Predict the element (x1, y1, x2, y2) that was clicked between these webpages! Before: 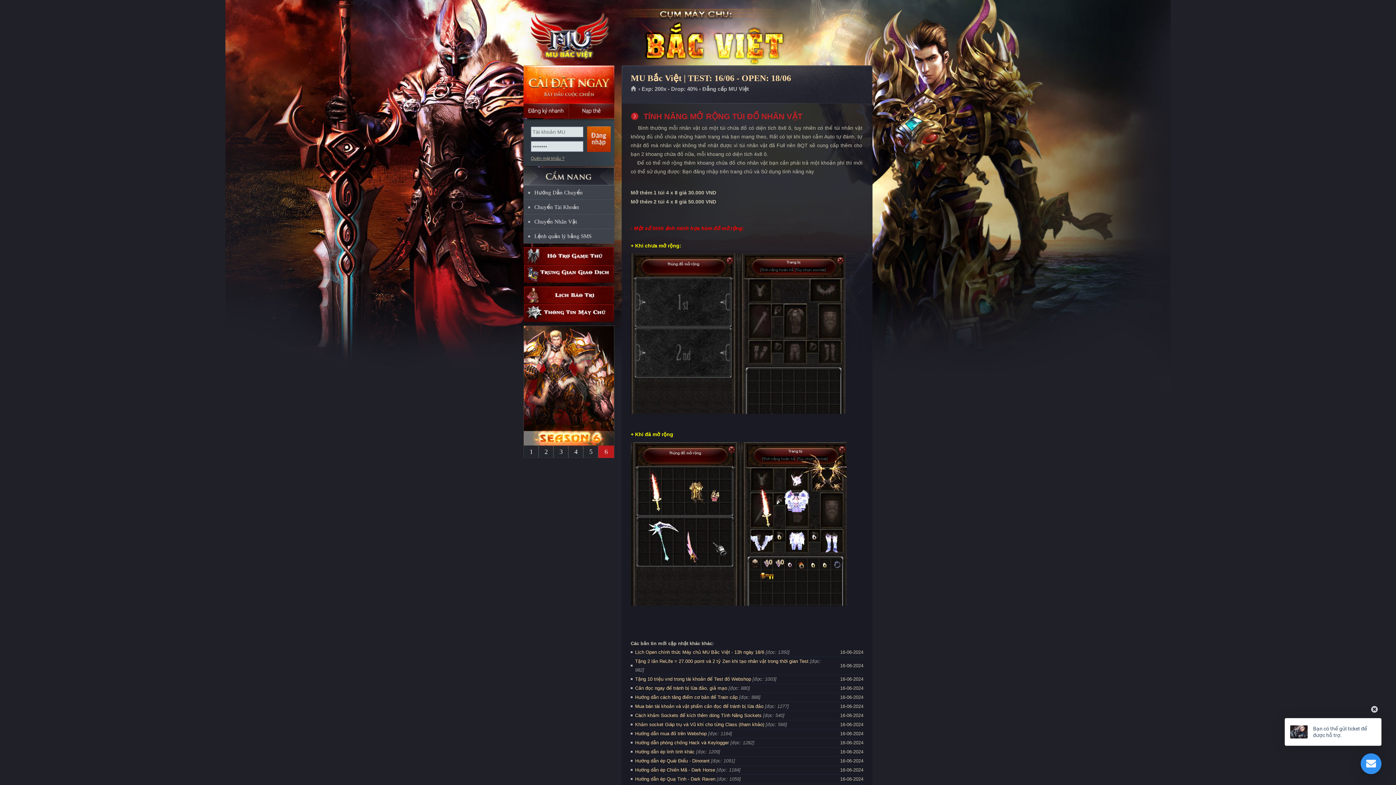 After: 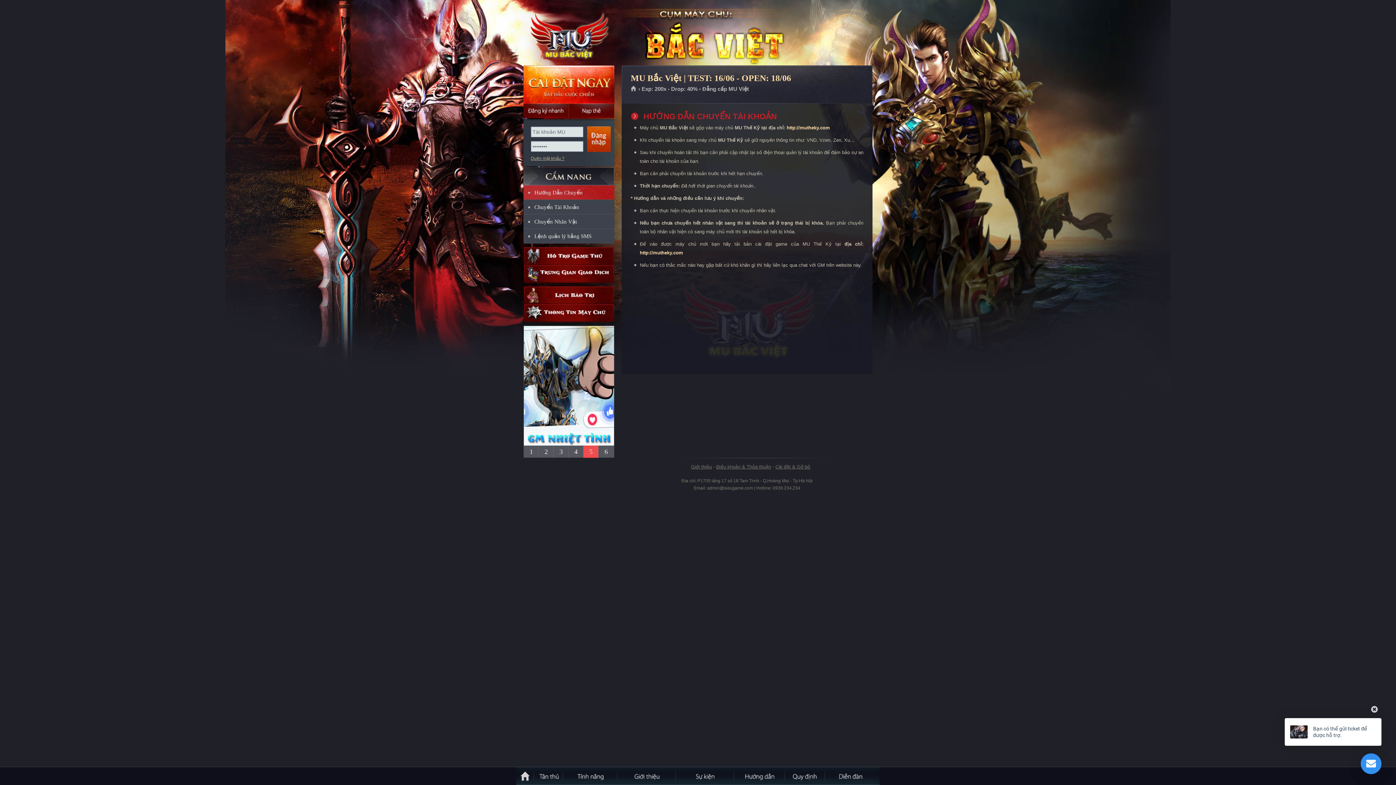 Action: bbox: (523, 185, 614, 200) label: Hướng Dẫn Chuyển